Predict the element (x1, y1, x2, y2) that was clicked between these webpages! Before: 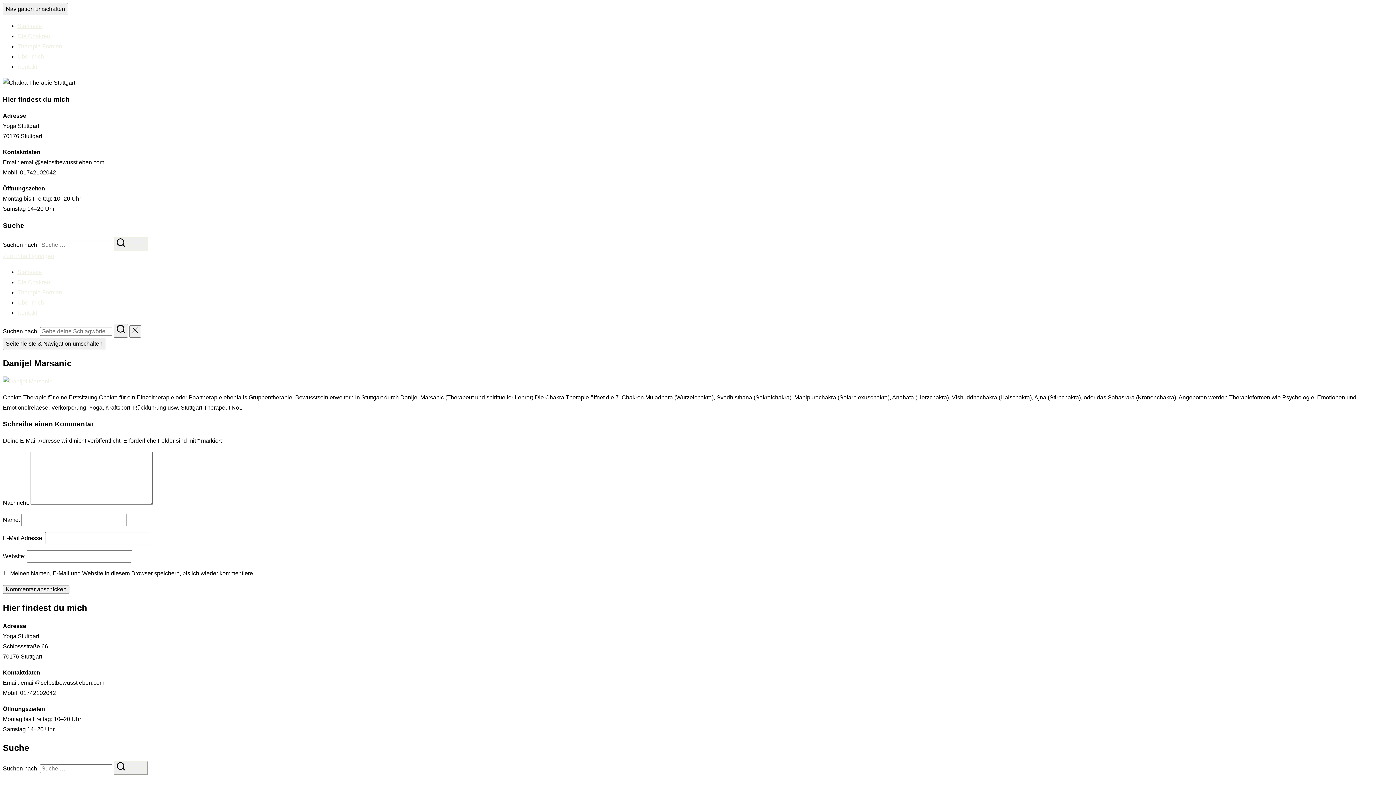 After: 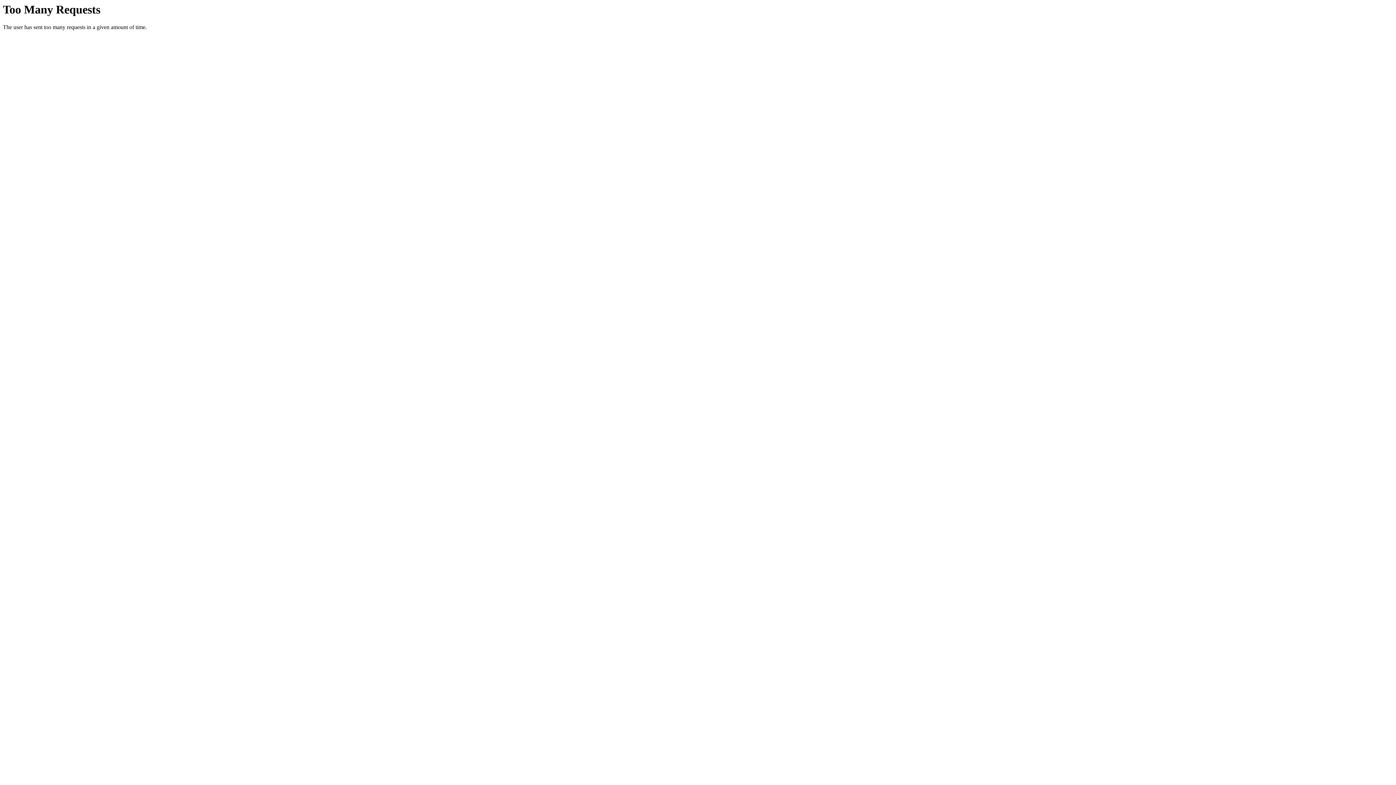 Action: label: Über mich bbox: (17, 299, 44, 305)